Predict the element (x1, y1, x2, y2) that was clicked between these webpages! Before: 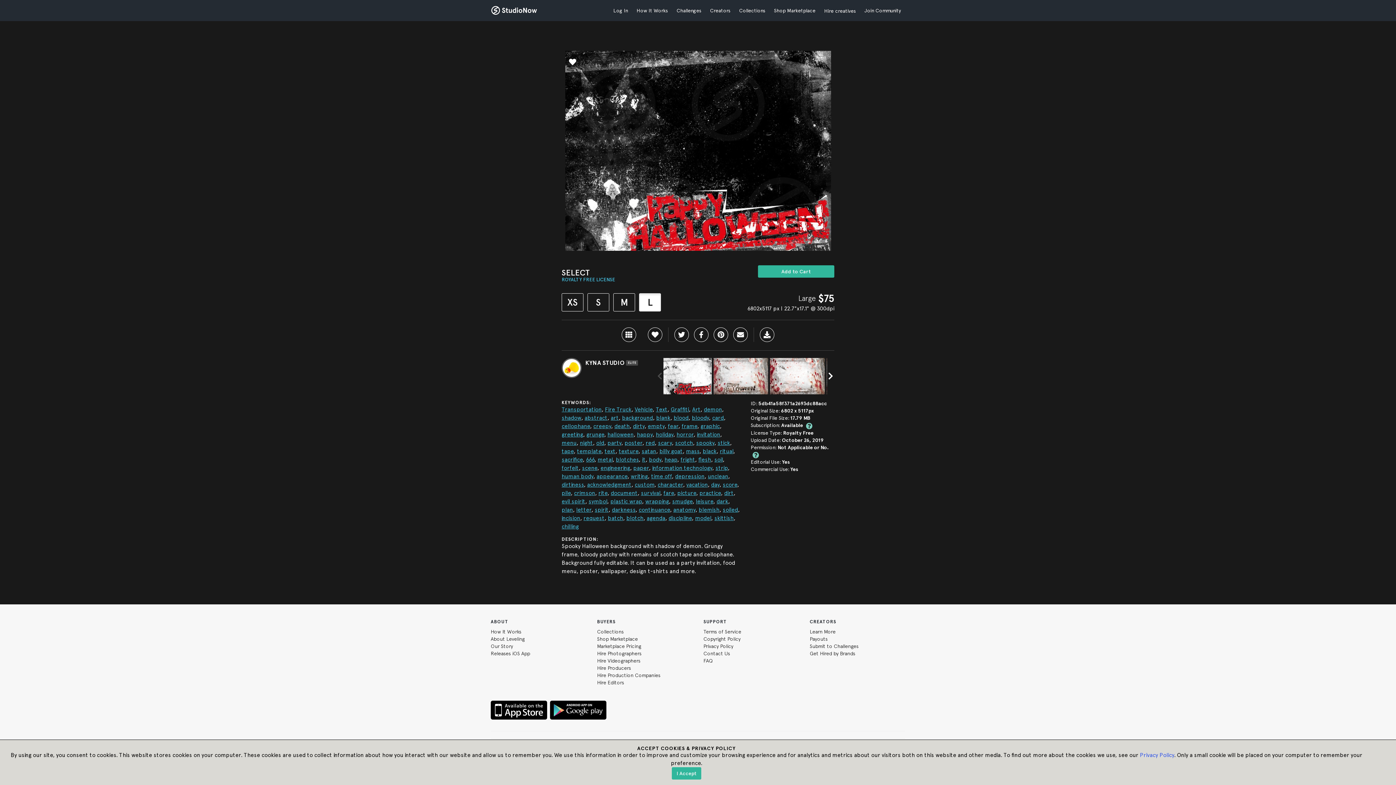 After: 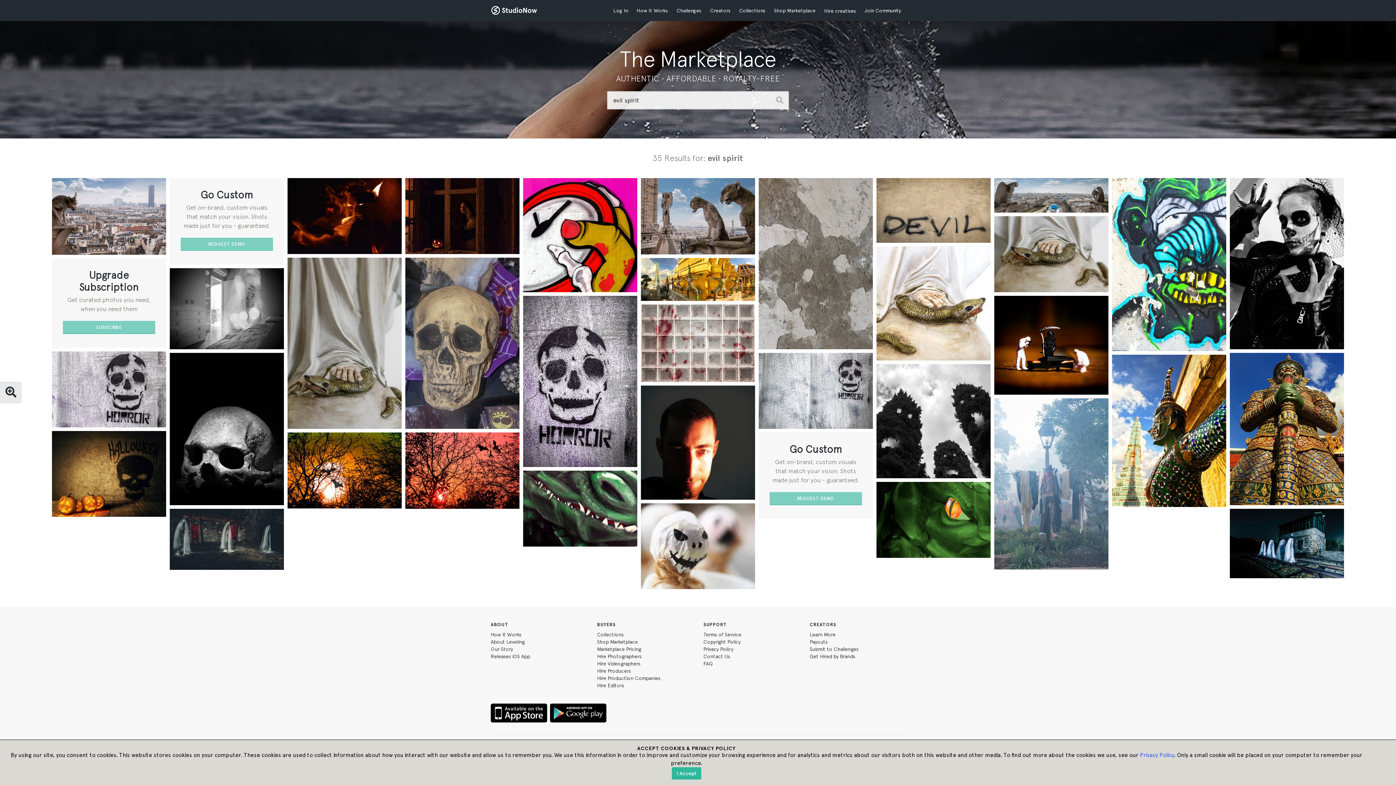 Action: label: evil spirit bbox: (561, 498, 585, 505)